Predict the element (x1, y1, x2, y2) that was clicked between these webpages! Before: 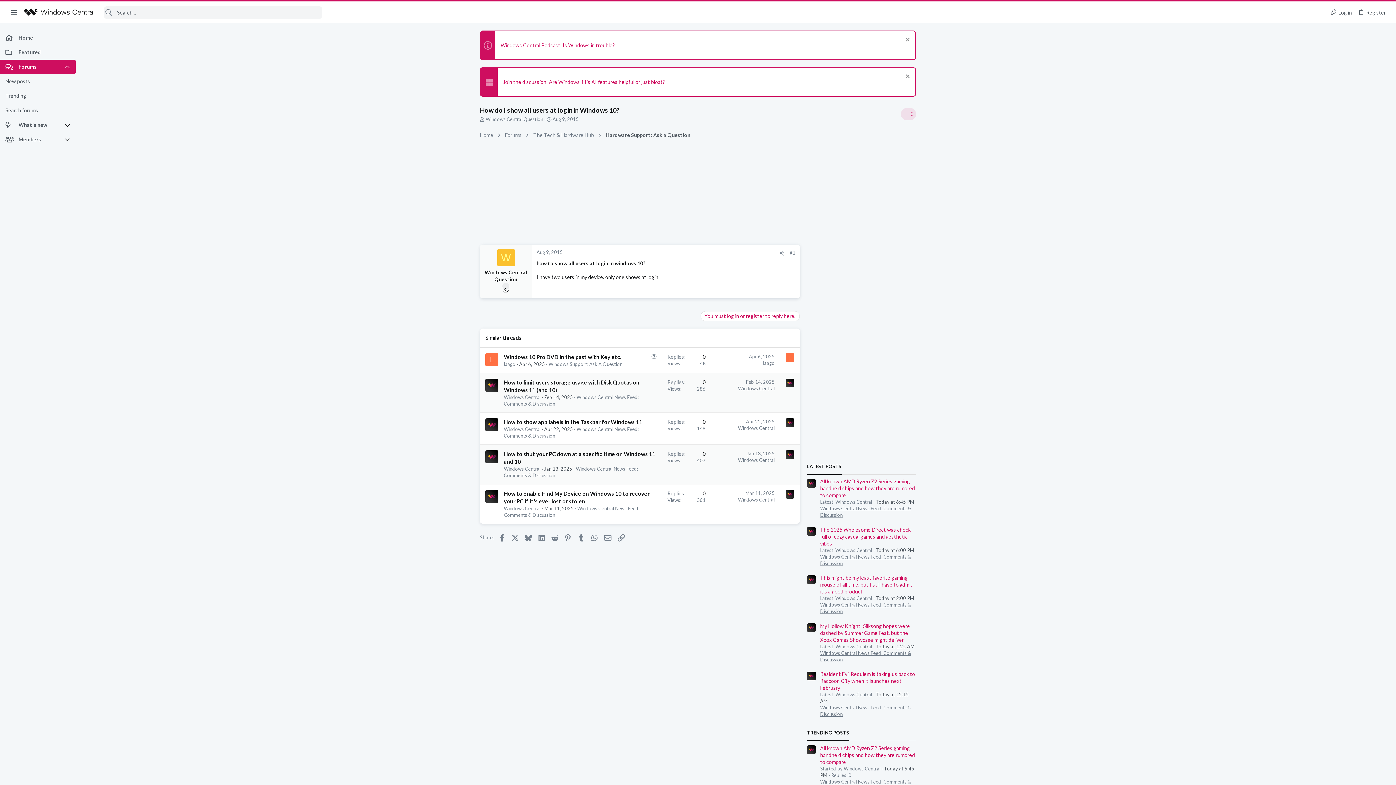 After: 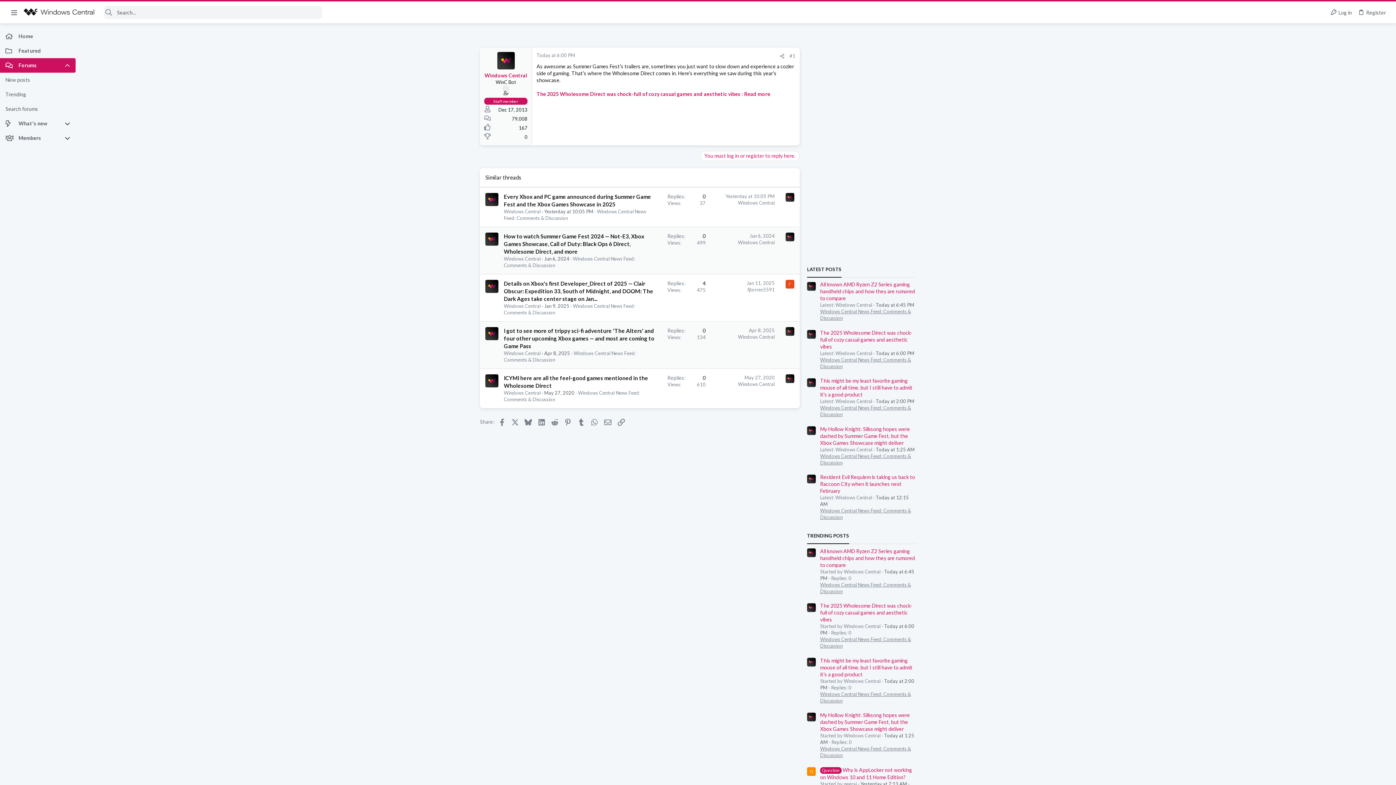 Action: label: The 2025 Wholesome Direct was chock-full of cozy casual games and aesthetic vibes bbox: (820, 526, 912, 546)